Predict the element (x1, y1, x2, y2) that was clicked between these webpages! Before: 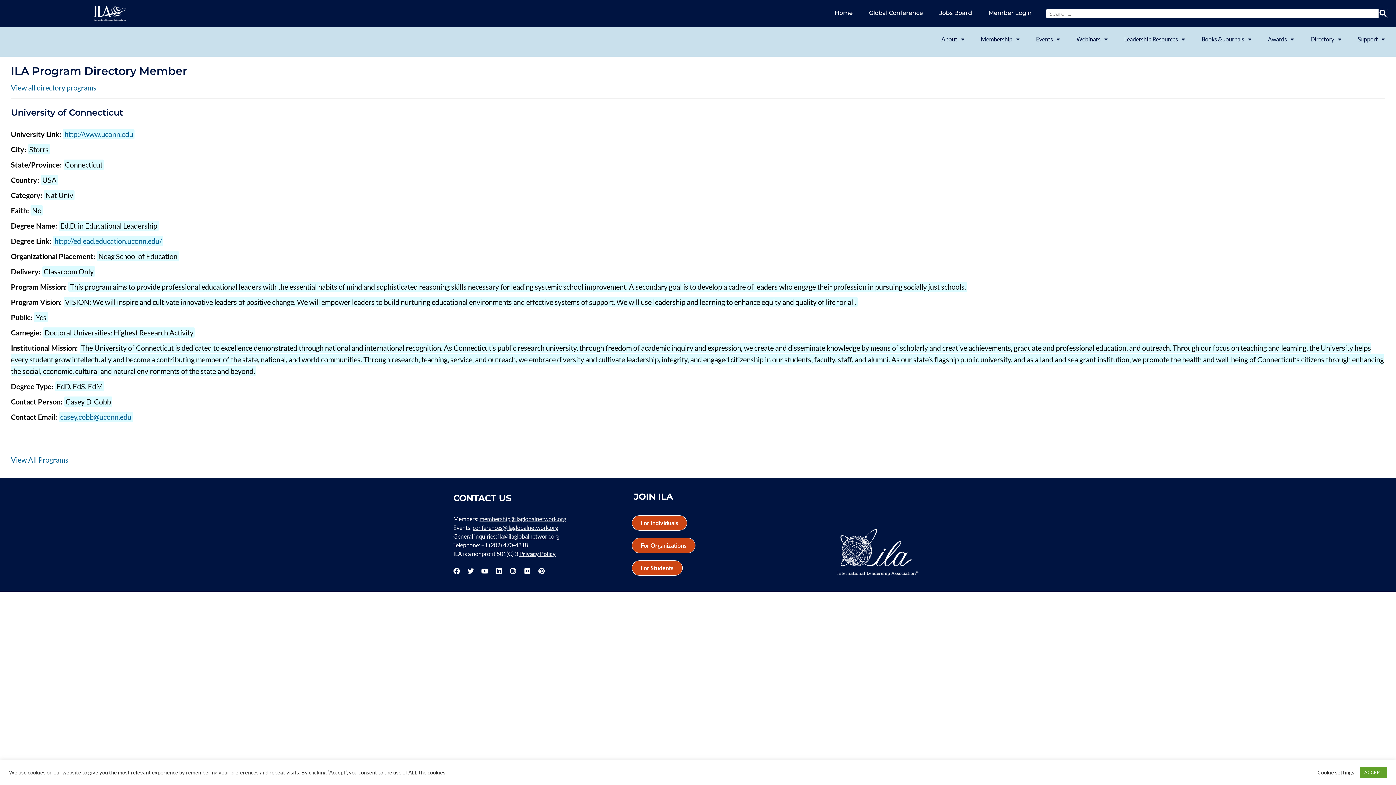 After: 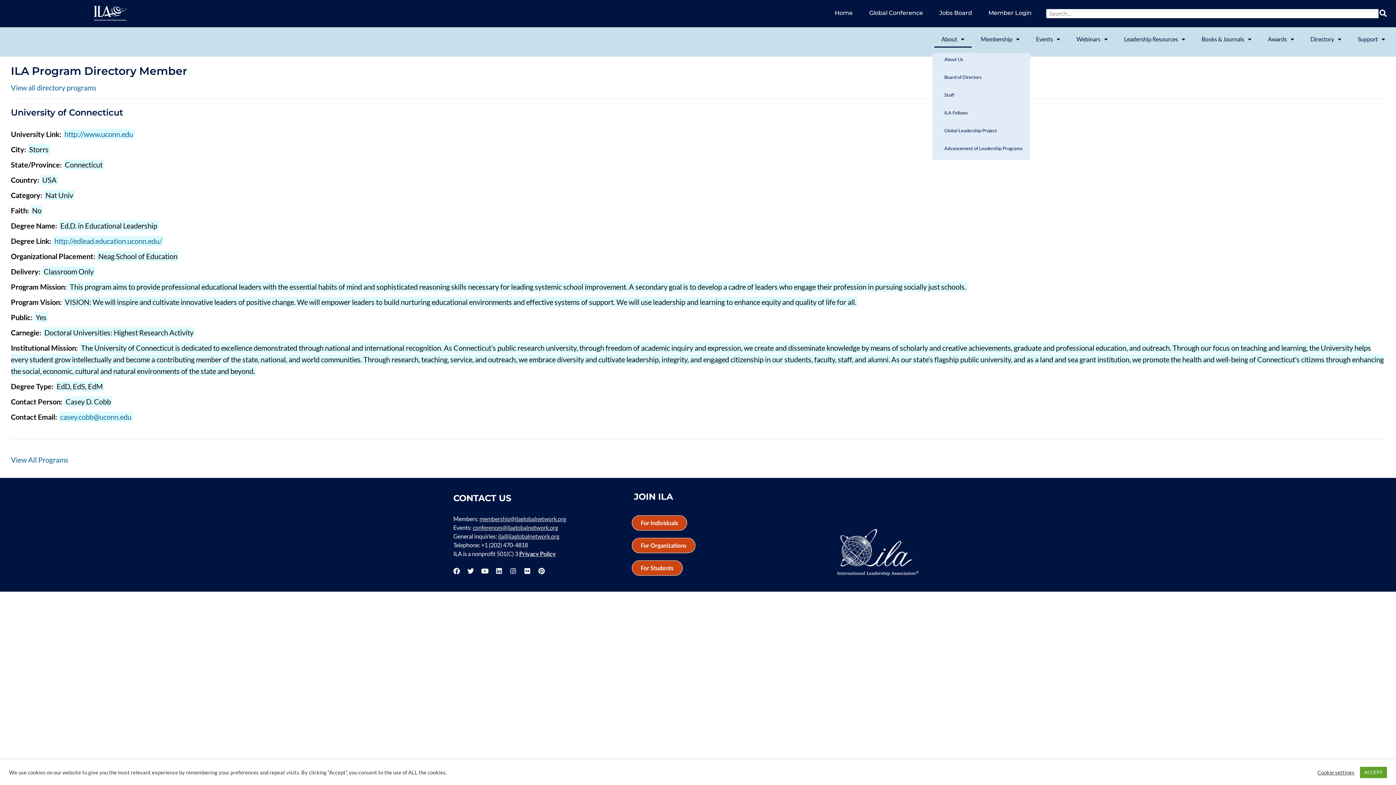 Action: bbox: (934, 30, 971, 47) label: About